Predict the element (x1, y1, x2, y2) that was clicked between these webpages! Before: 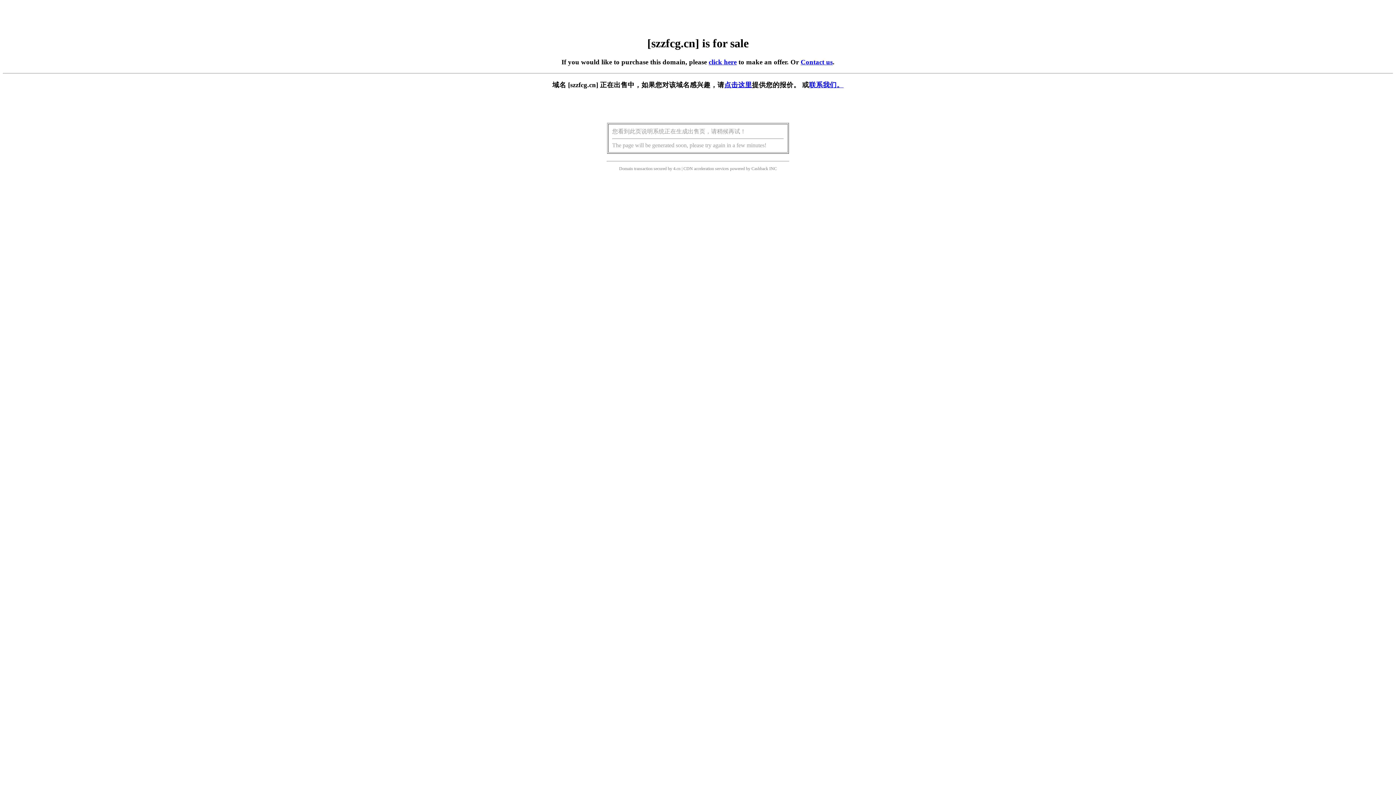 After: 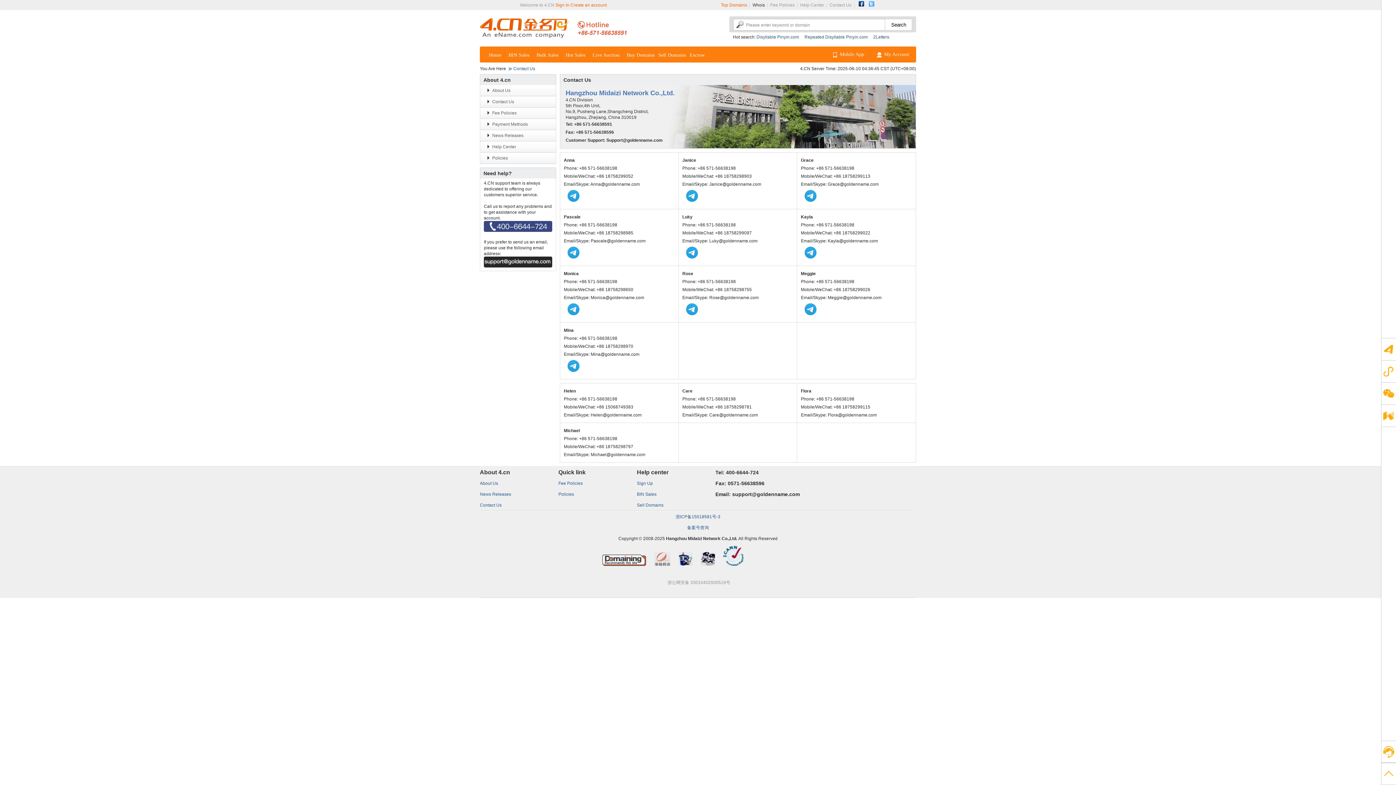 Action: bbox: (809, 81, 843, 88) label: 联系我们。